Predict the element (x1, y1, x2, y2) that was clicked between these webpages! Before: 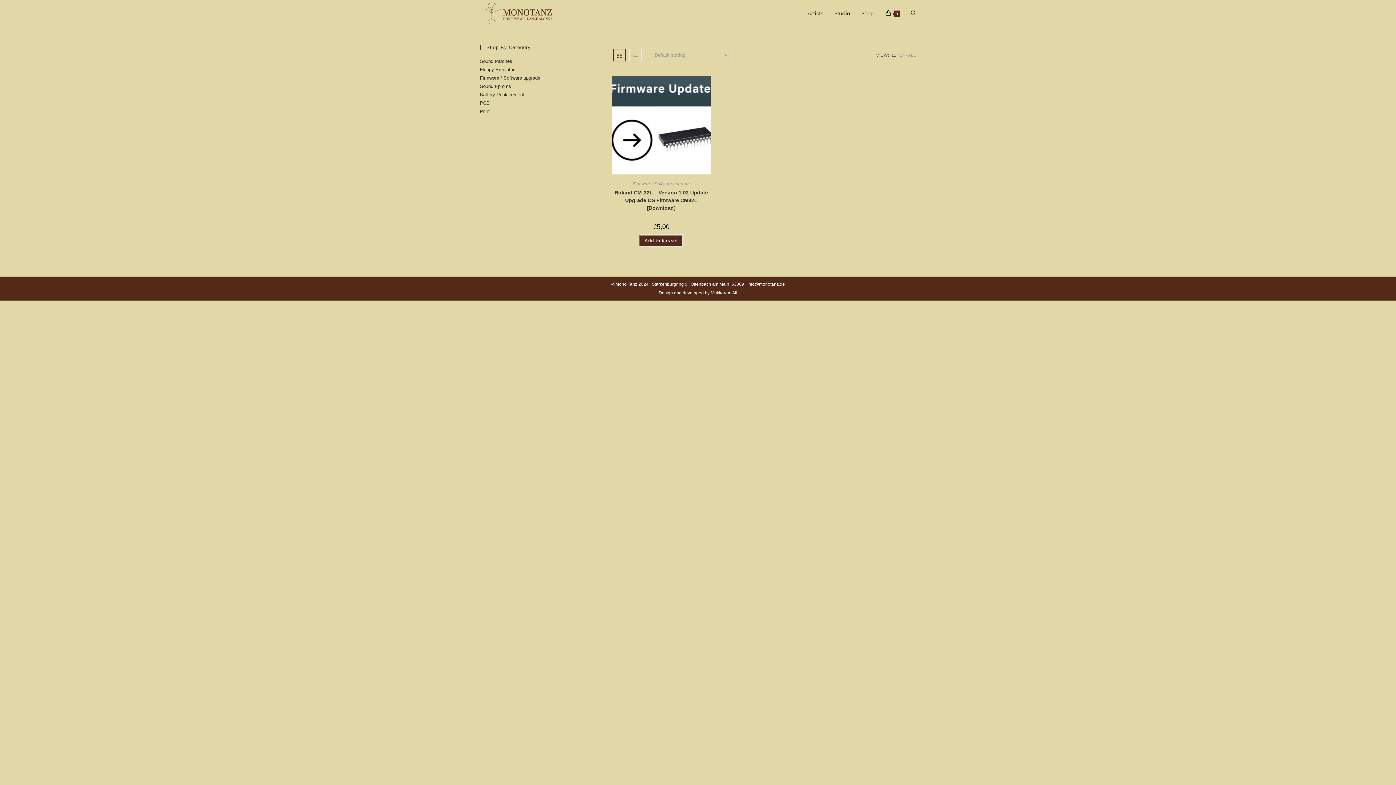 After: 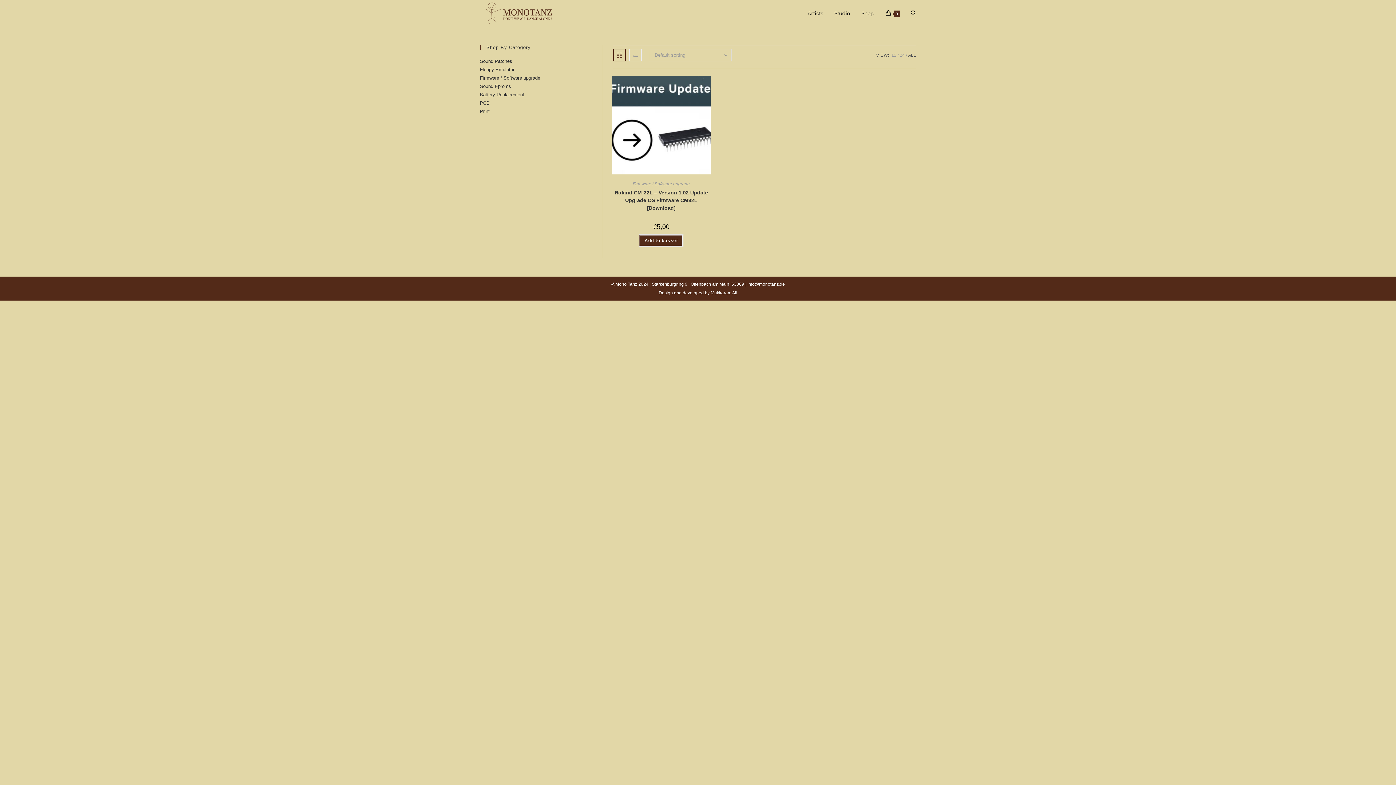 Action: bbox: (908, 52, 916, 57) label: ALL